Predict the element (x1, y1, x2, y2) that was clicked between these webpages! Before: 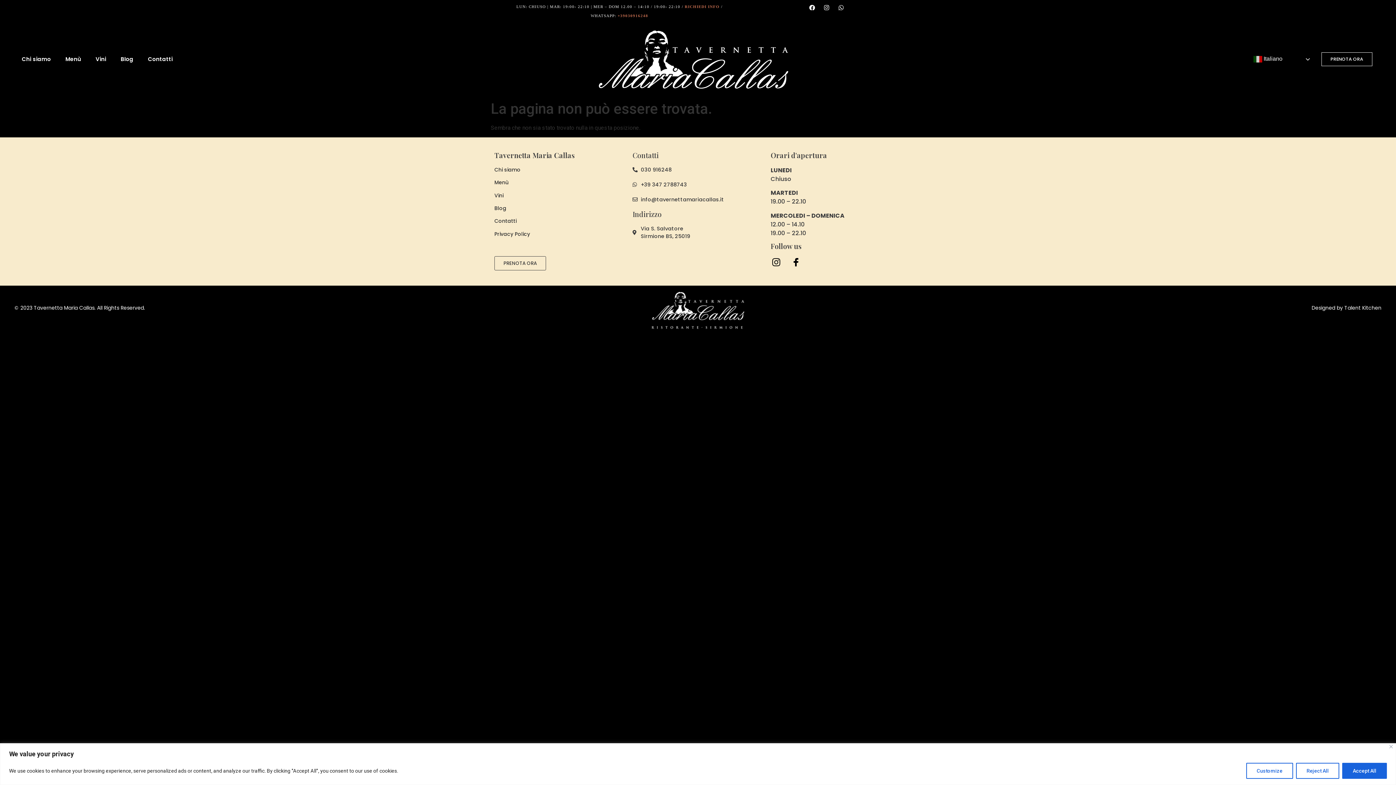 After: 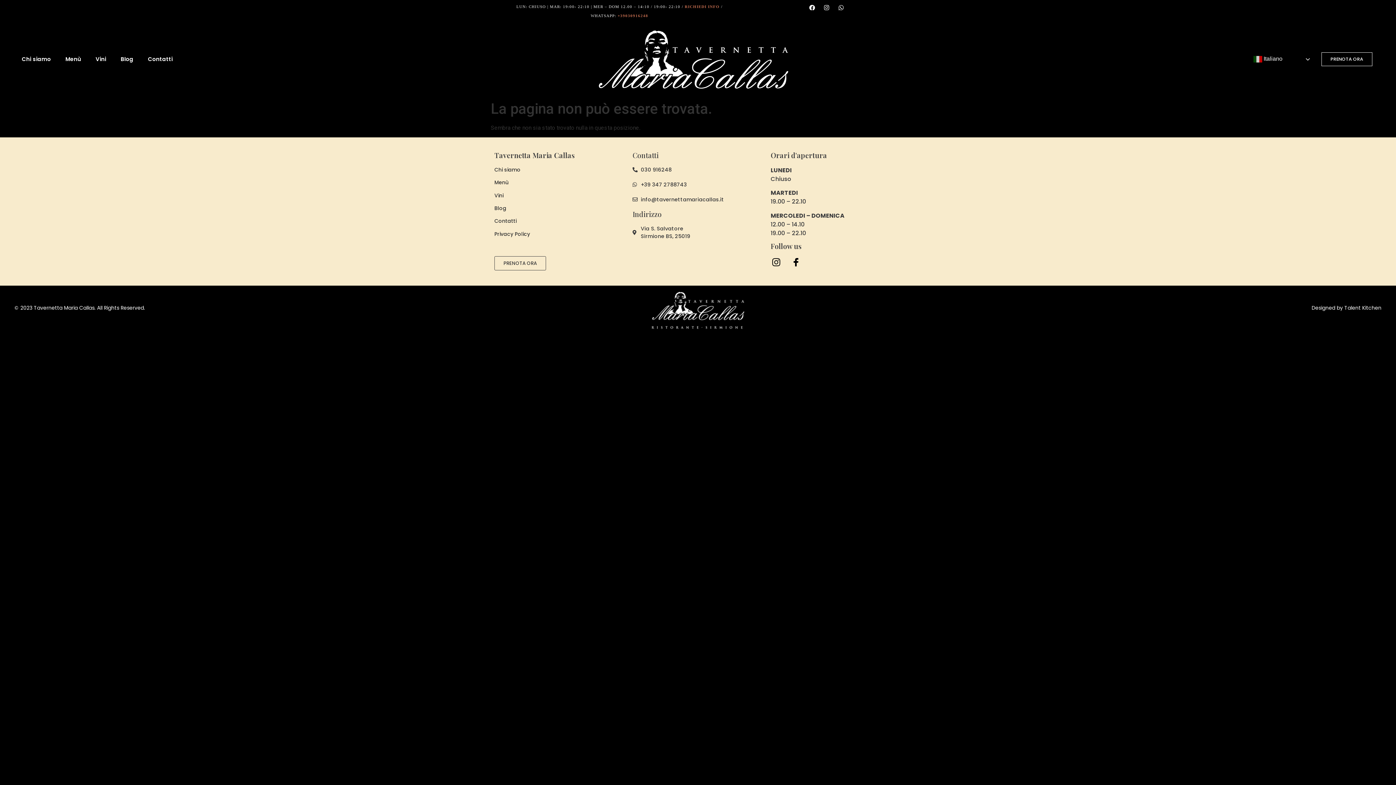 Action: bbox: (1296, 763, 1339, 779) label: Reject All